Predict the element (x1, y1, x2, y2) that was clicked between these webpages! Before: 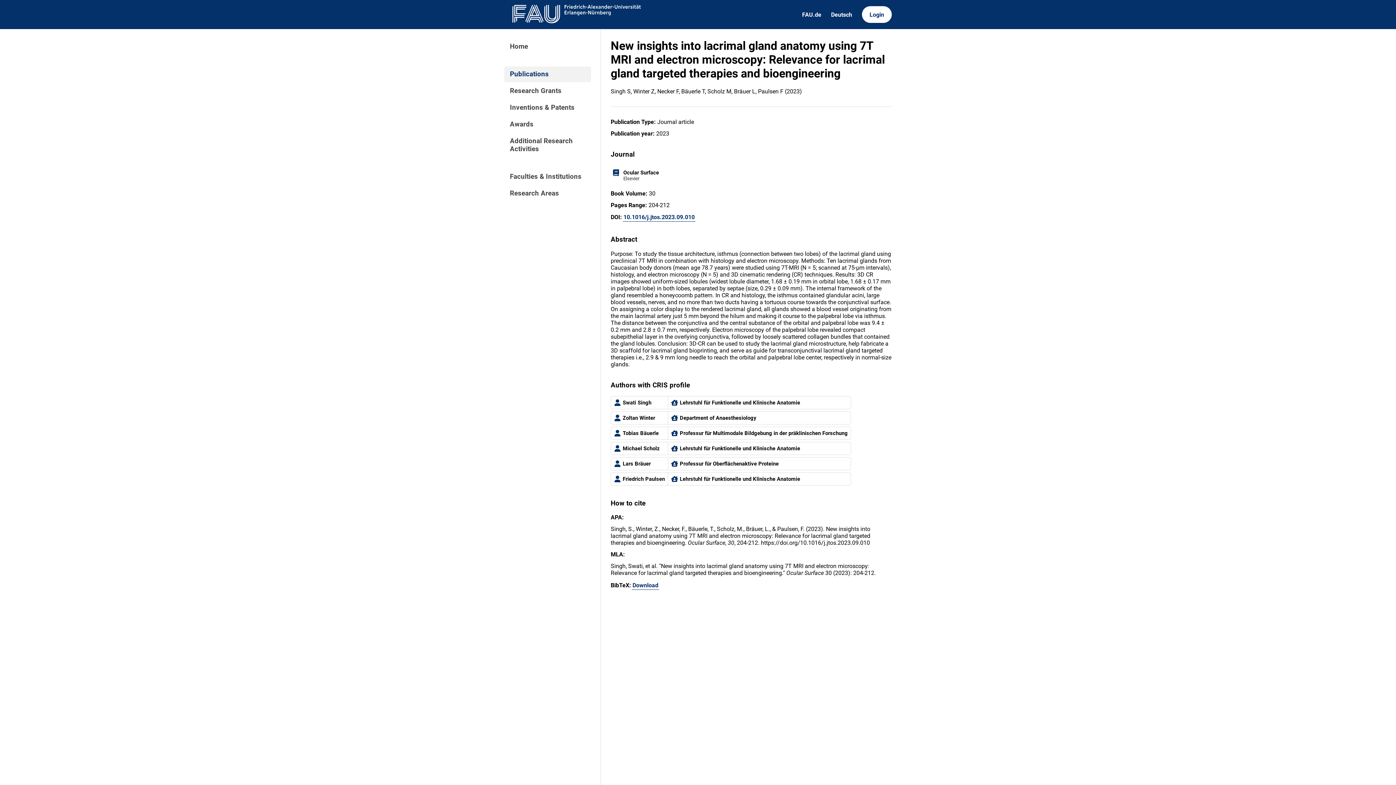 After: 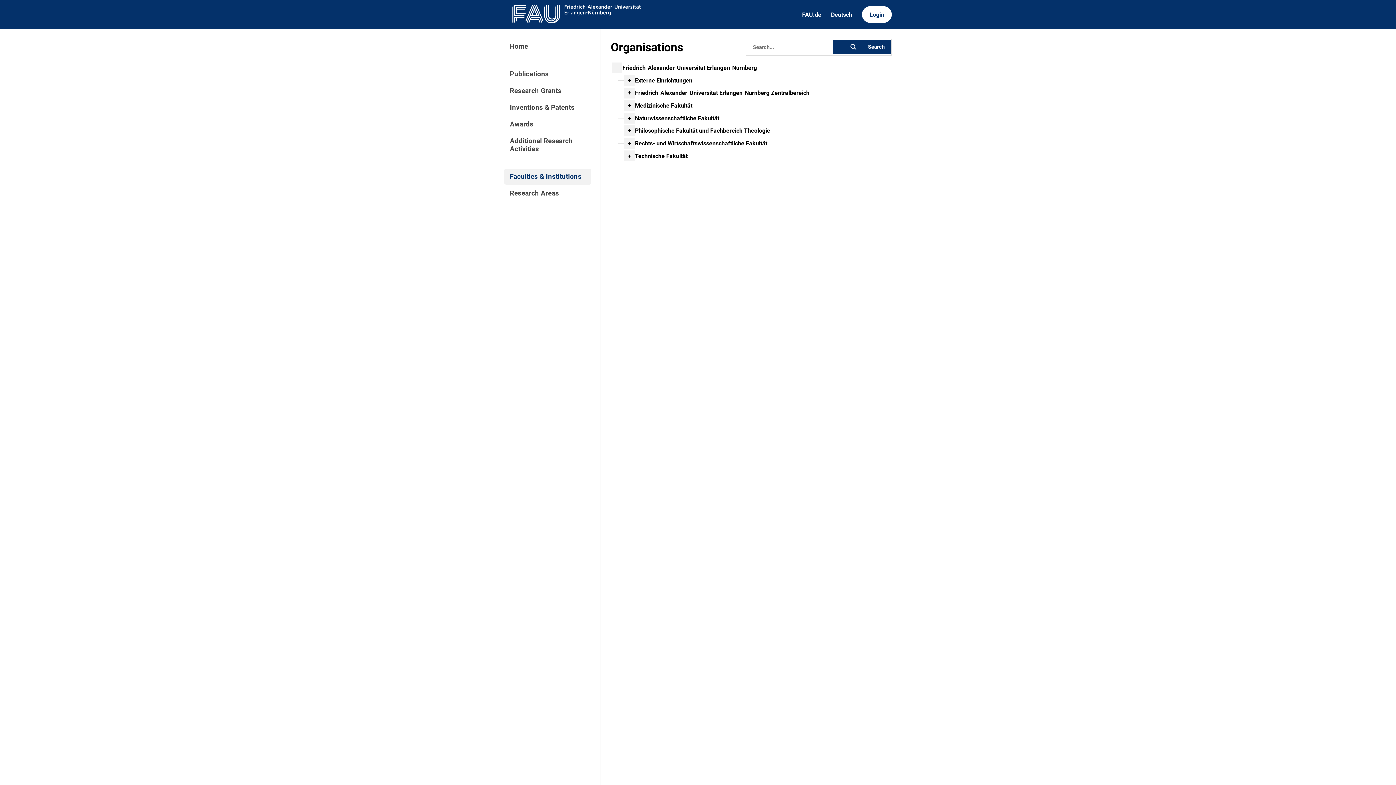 Action: label: Faculties & Institutions bbox: (504, 168, 591, 184)